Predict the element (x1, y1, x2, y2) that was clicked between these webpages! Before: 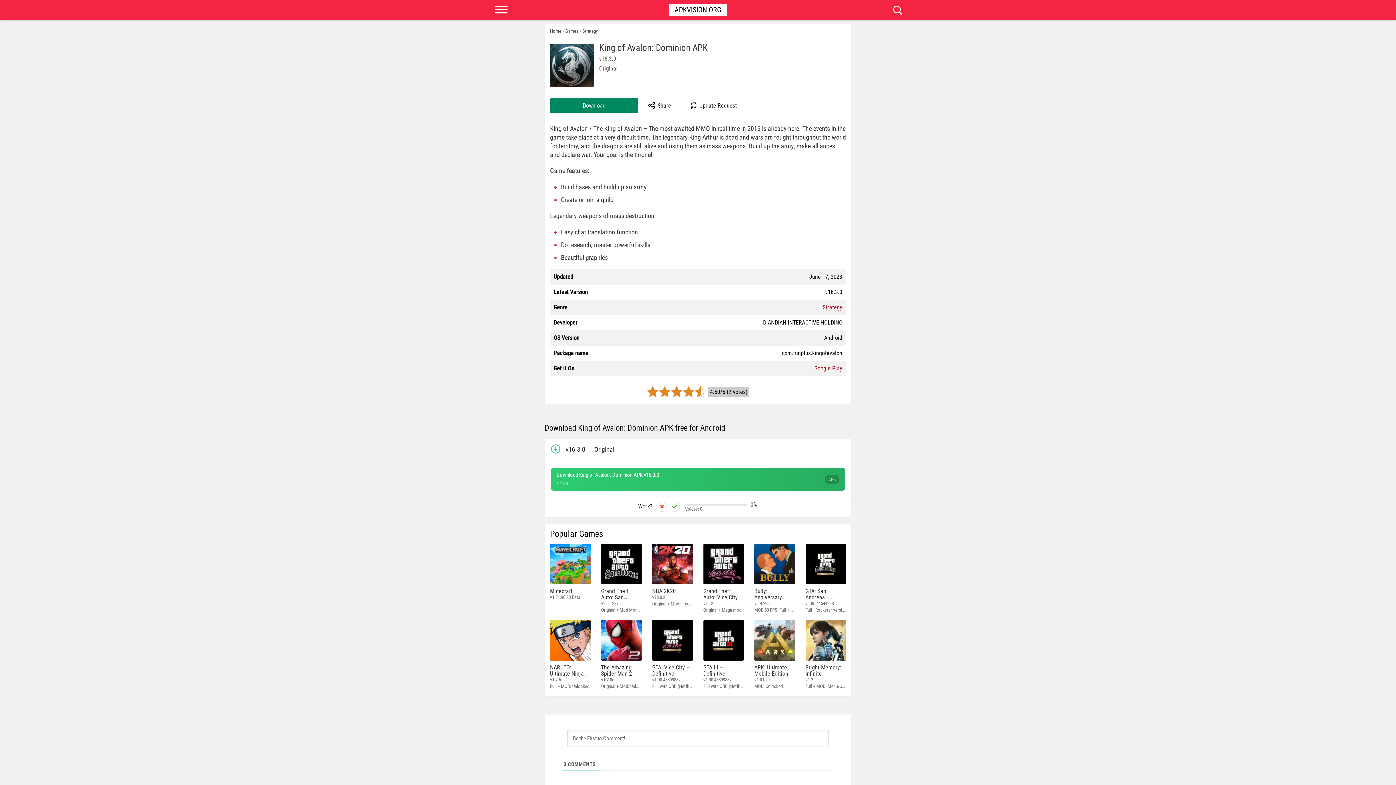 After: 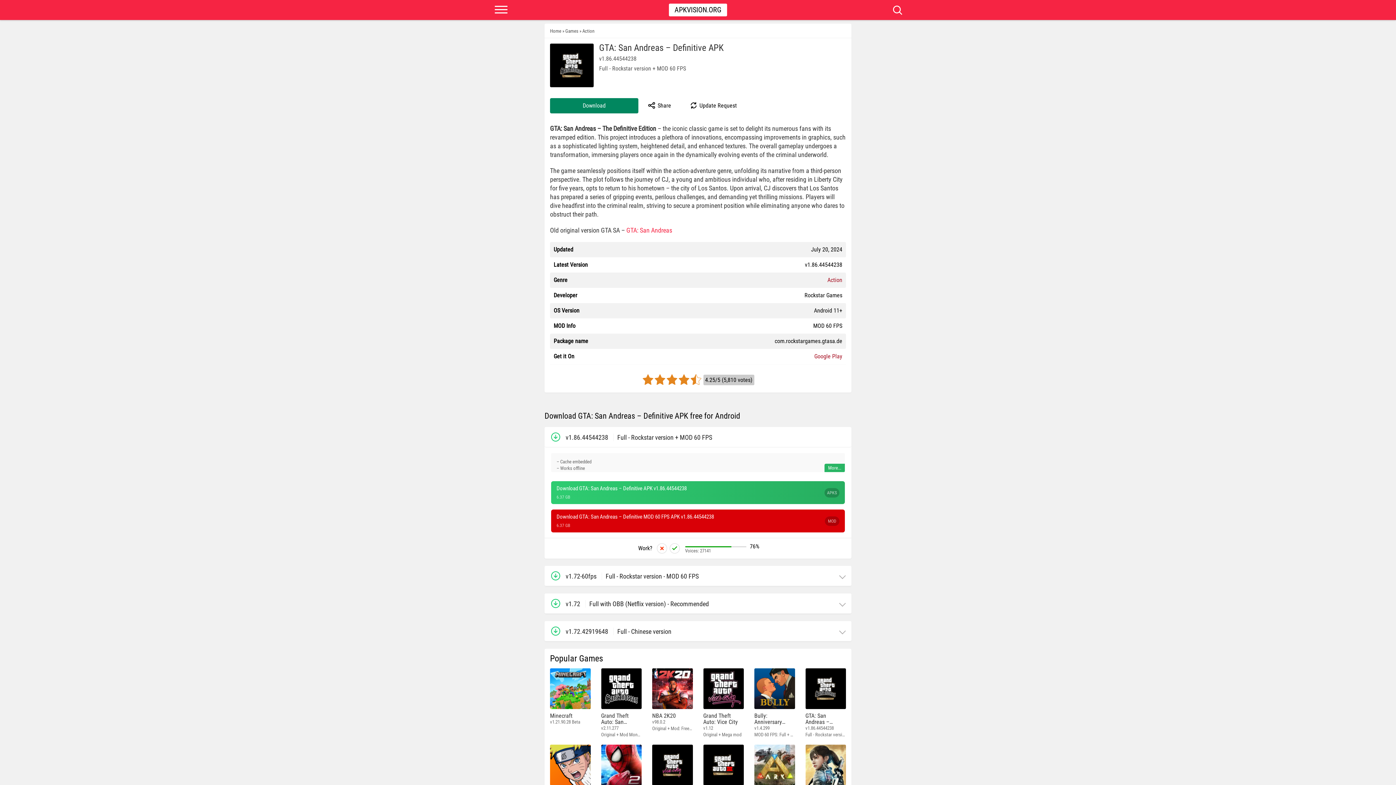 Action: label: GTA: San Andreas – Definitive
v1.86.44544238
Full - Rockstar version + MOD 60 FPS bbox: (805, 544, 845, 620)